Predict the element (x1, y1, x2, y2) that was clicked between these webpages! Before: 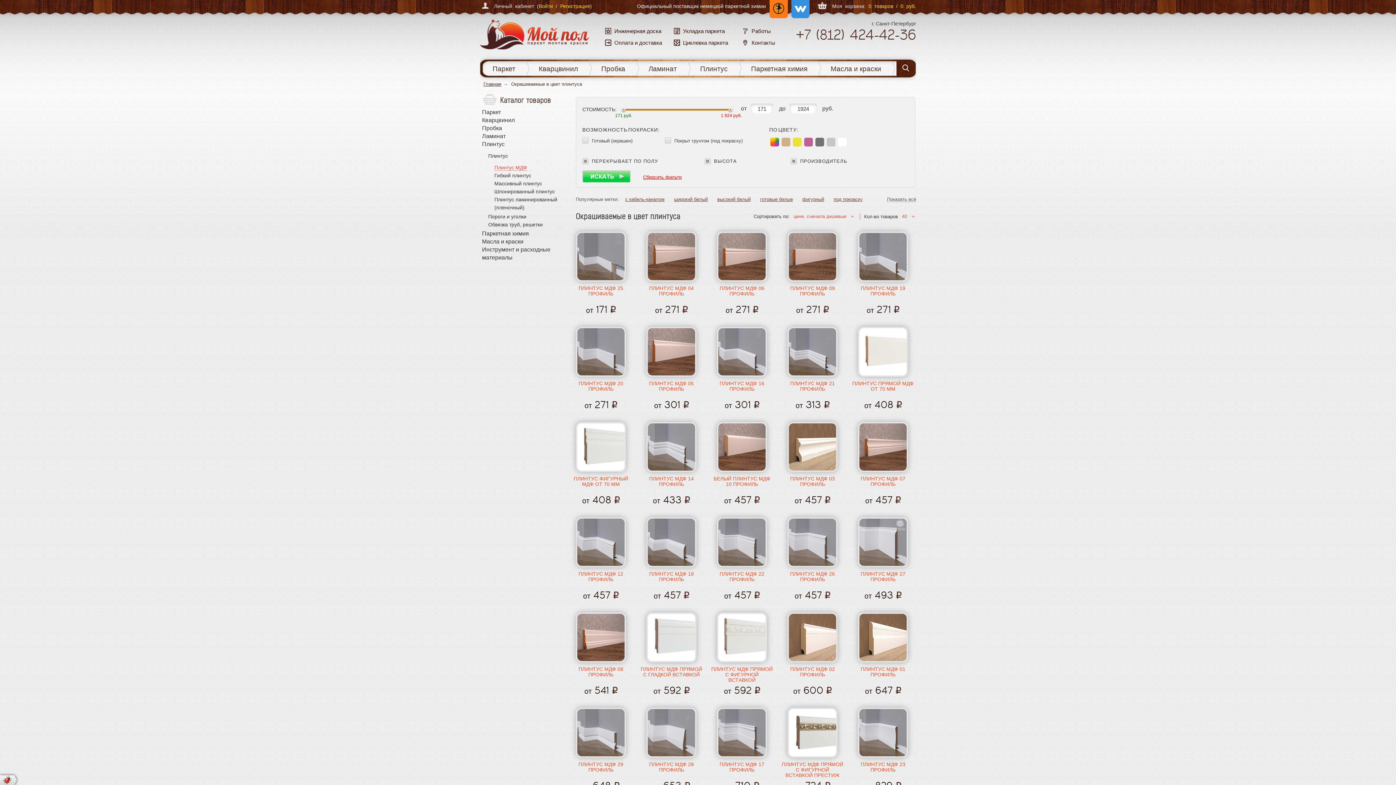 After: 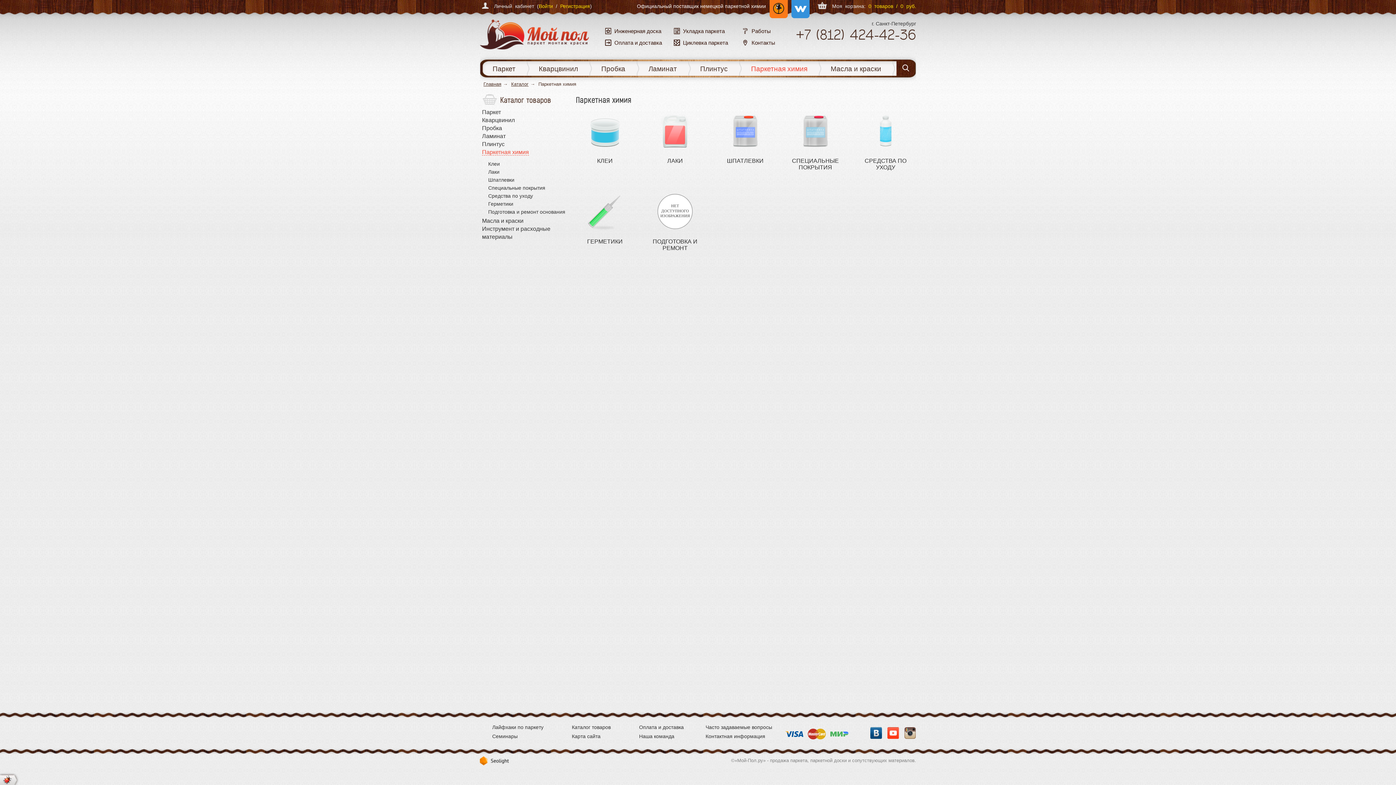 Action: label: Паркетная химия bbox: (482, 230, 529, 236)